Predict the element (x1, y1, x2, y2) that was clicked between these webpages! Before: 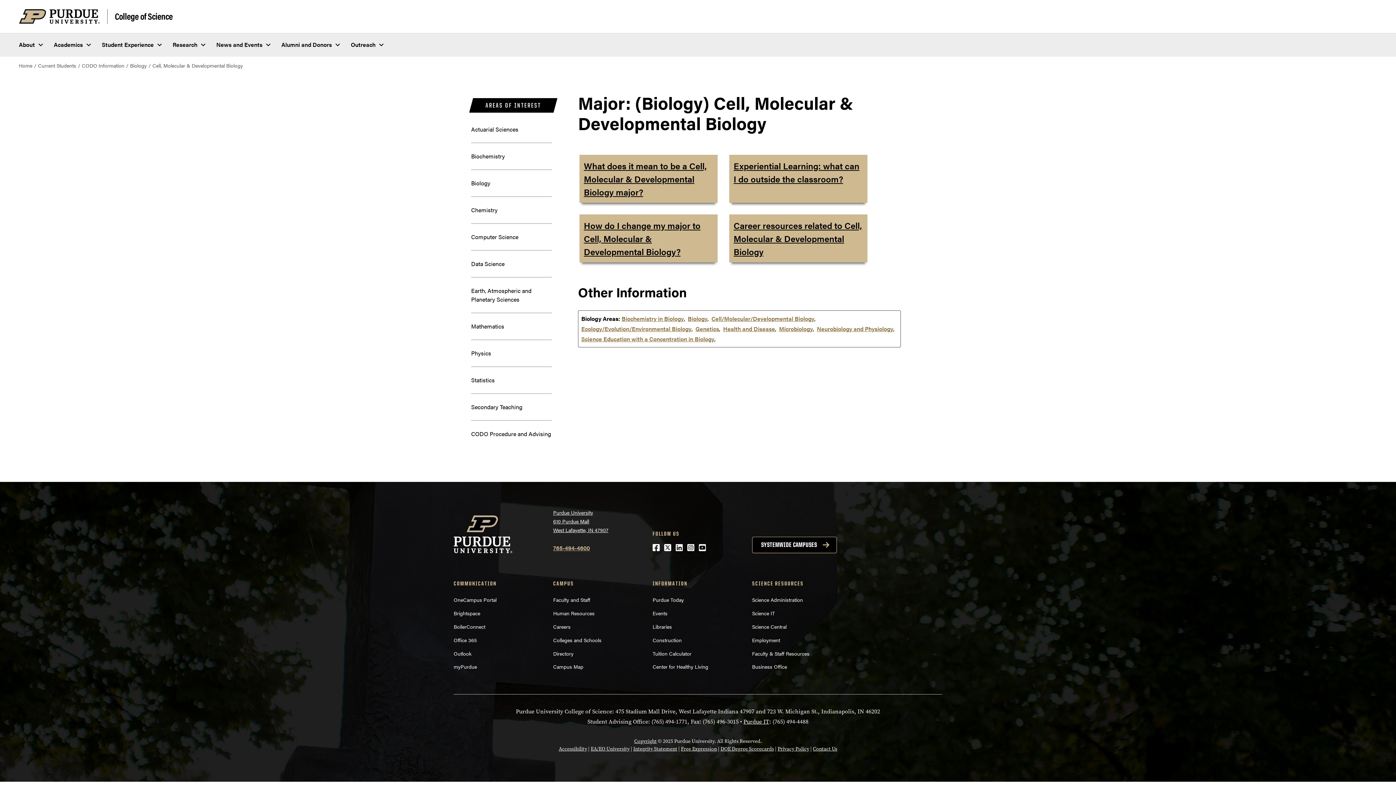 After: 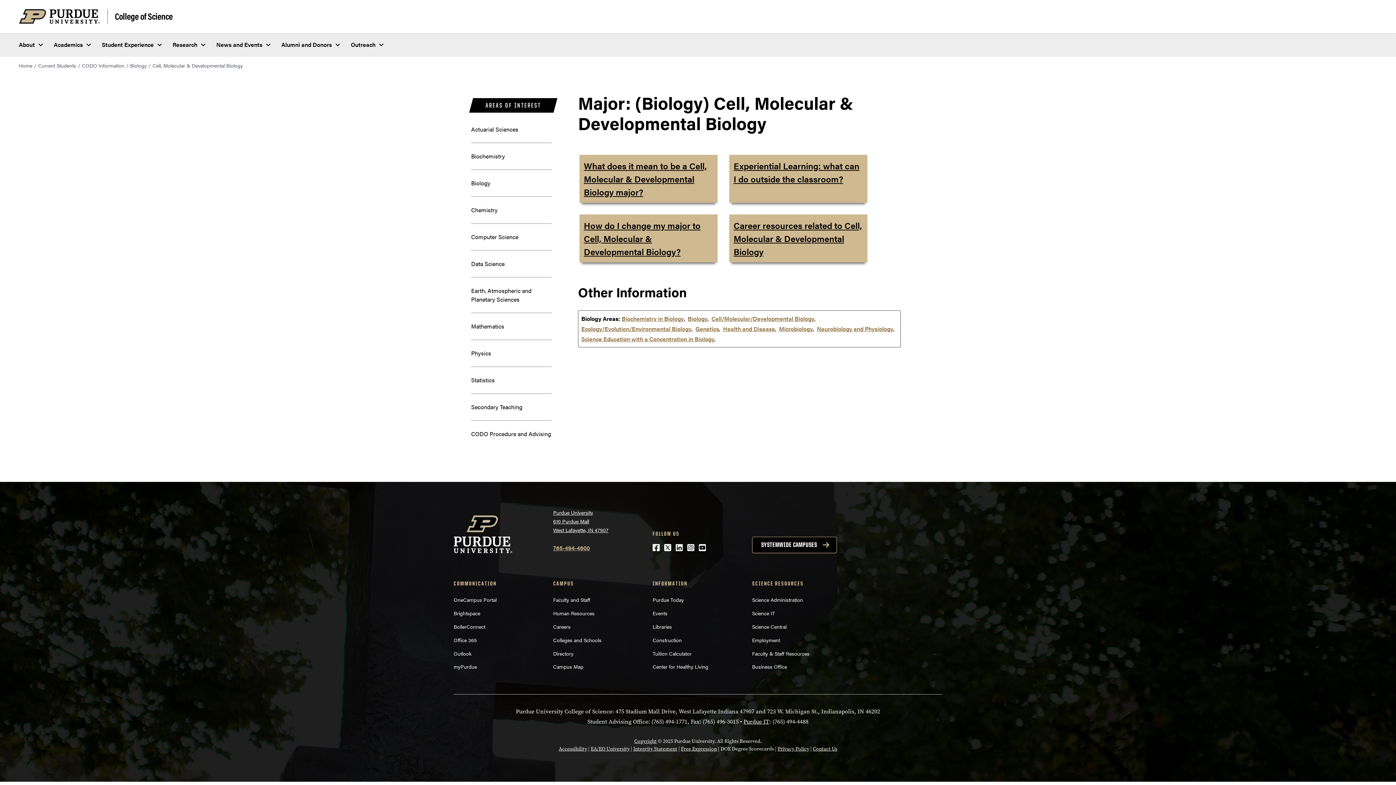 Action: bbox: (720, 745, 774, 752) label: DOE Degree Scorecards